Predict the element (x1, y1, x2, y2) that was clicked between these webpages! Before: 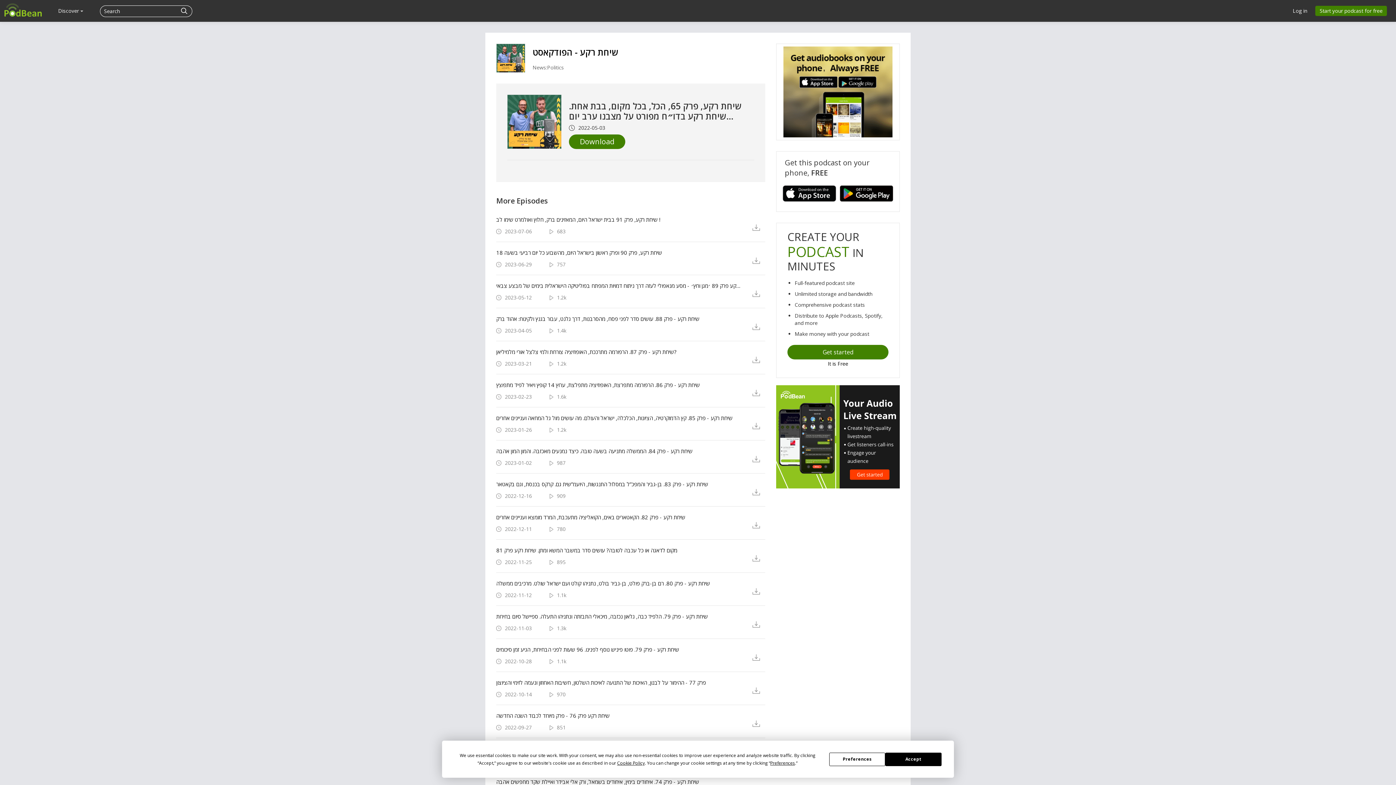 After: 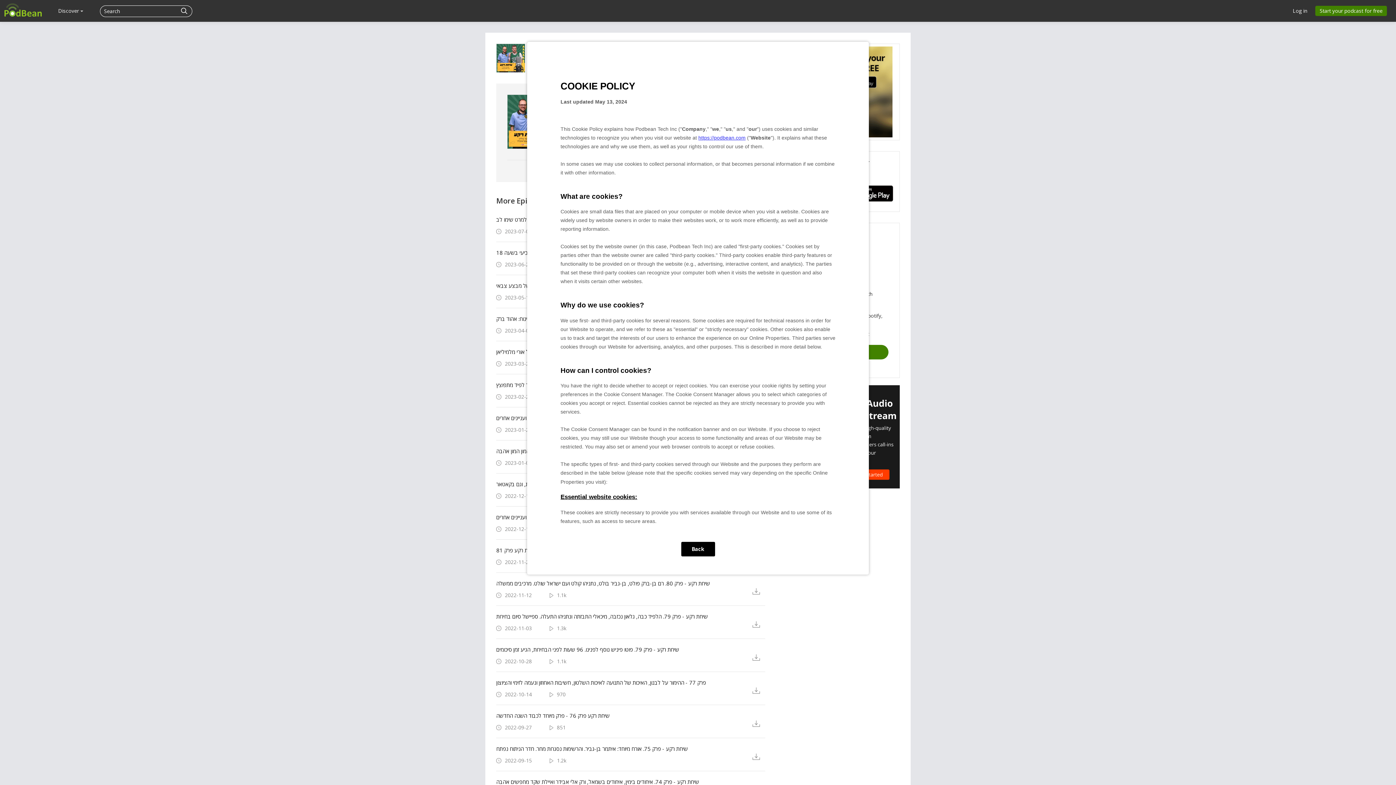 Action: bbox: (617, 760, 644, 766) label: Cookie Policy